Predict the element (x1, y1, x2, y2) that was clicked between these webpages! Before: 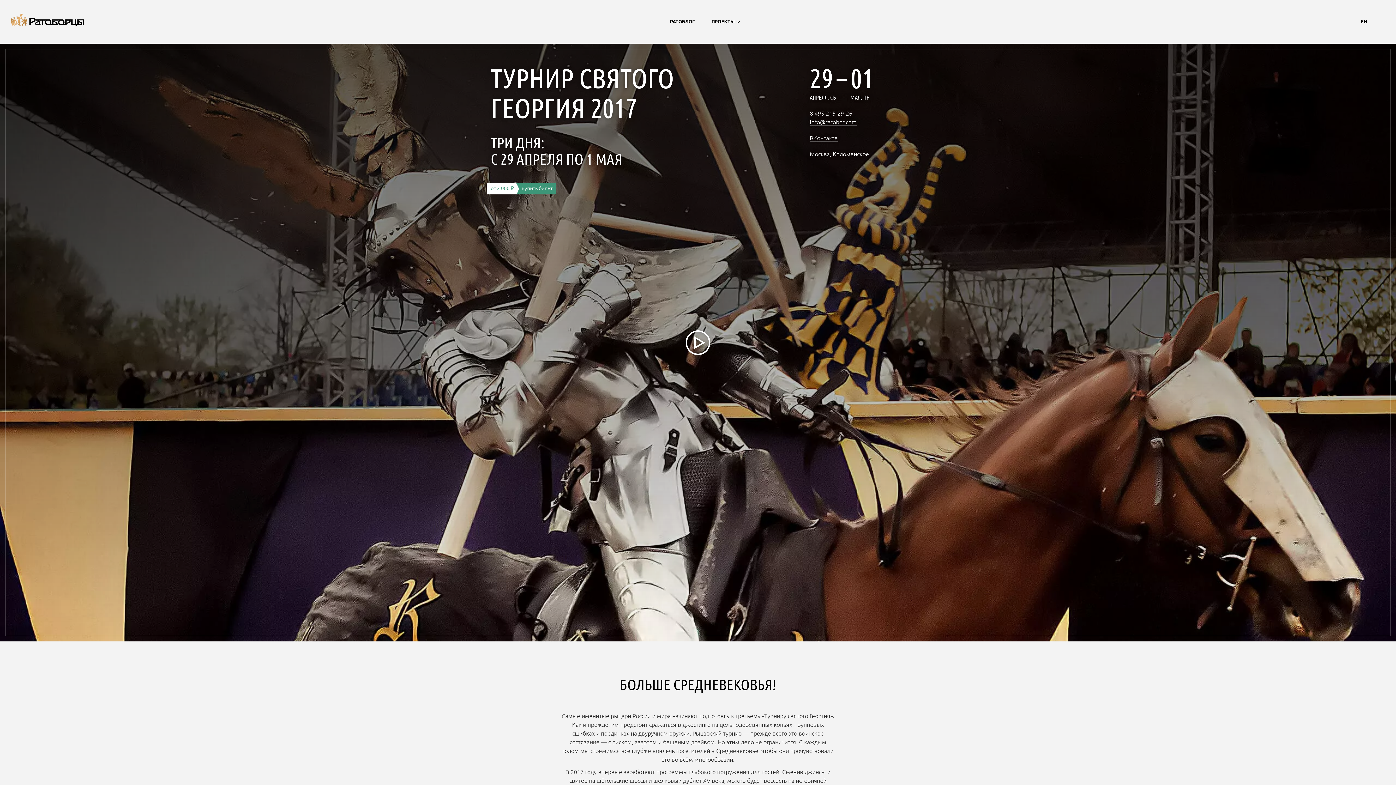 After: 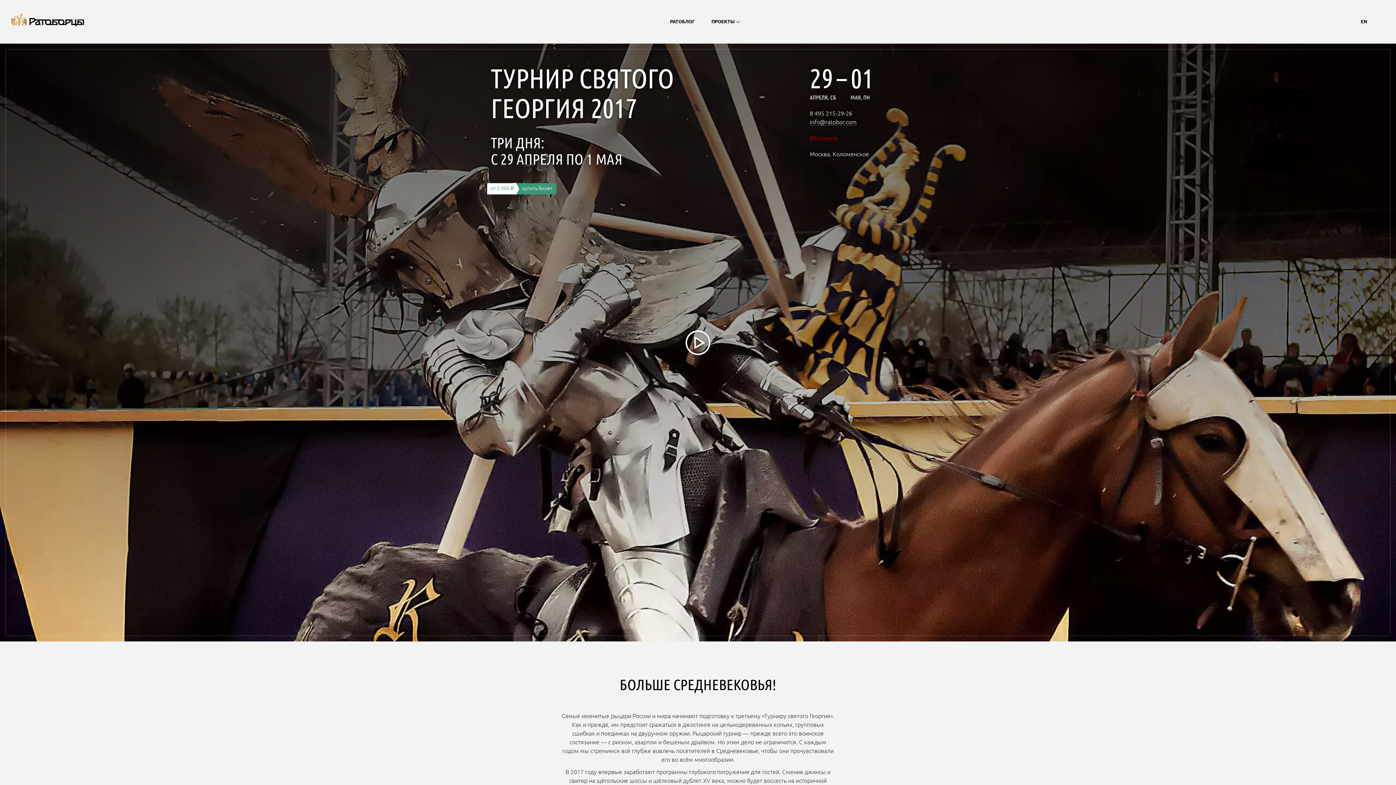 Action: bbox: (810, 136, 838, 141) label: ВКонтакте